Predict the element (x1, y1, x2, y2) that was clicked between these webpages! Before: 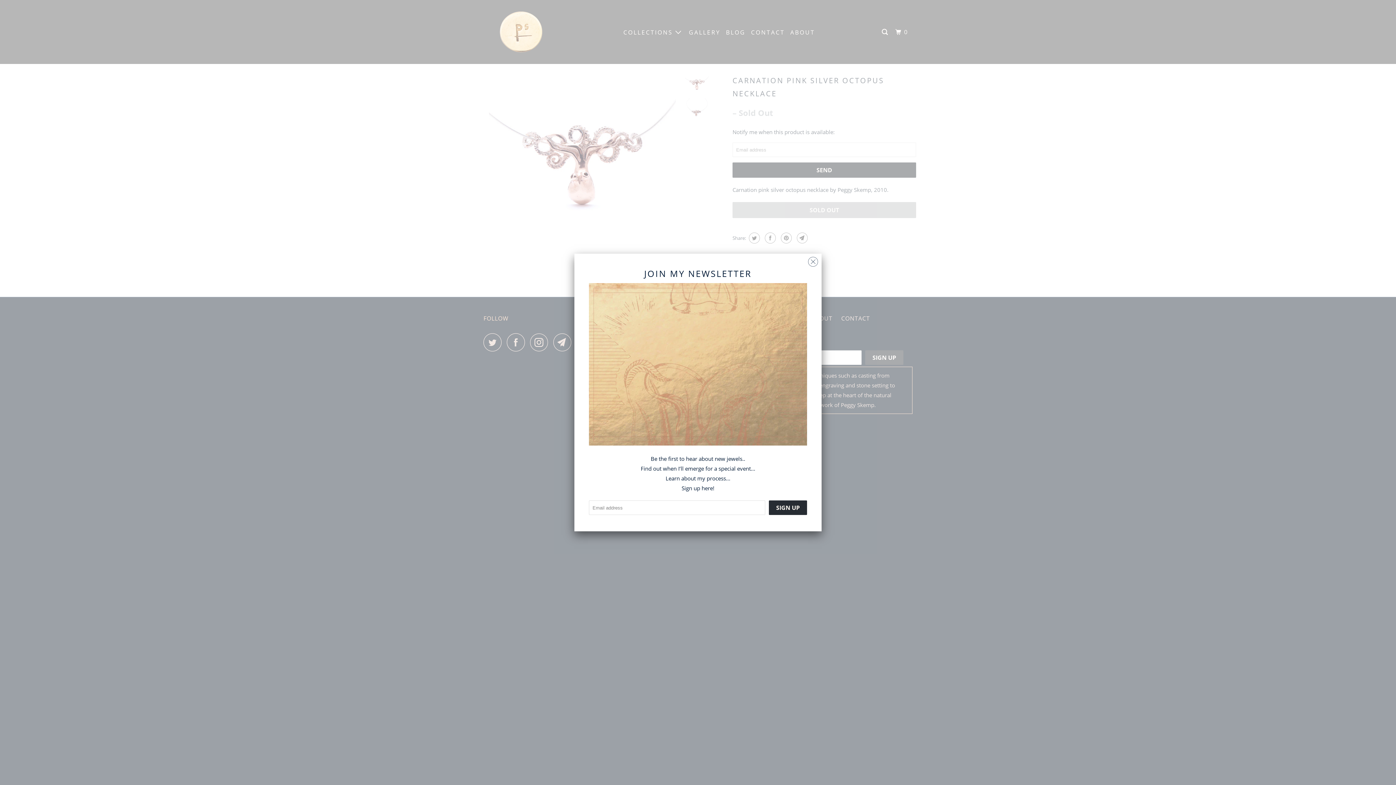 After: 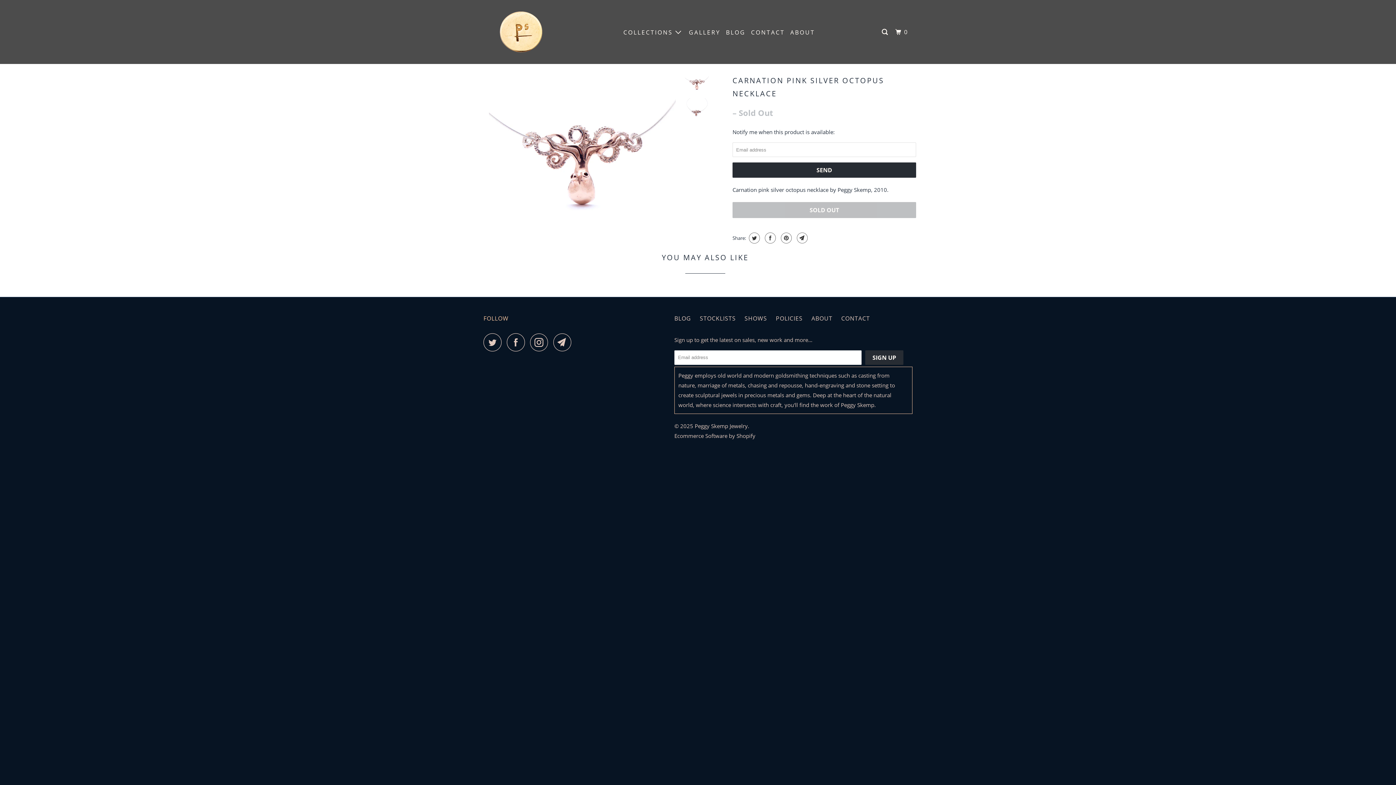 Action: bbox: (808, 252, 818, 267)